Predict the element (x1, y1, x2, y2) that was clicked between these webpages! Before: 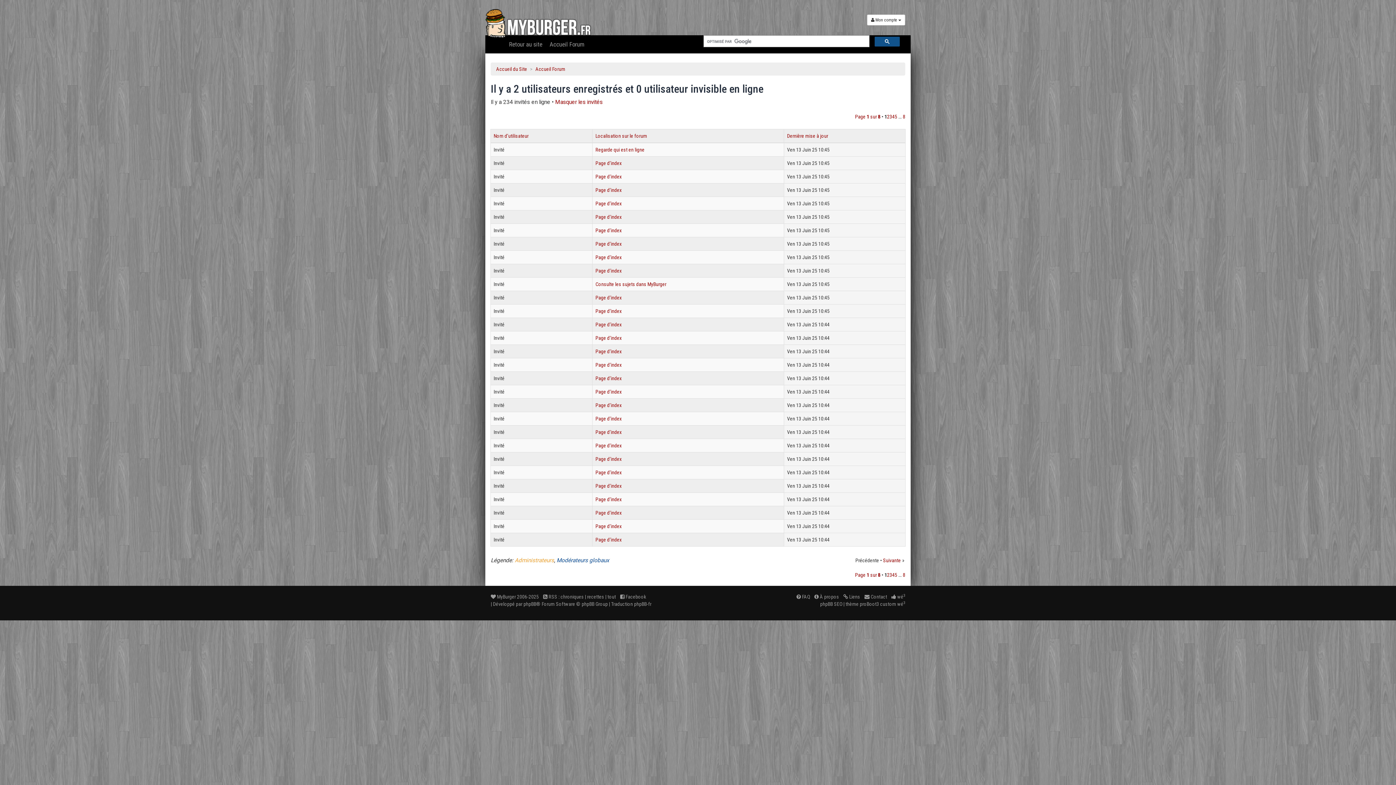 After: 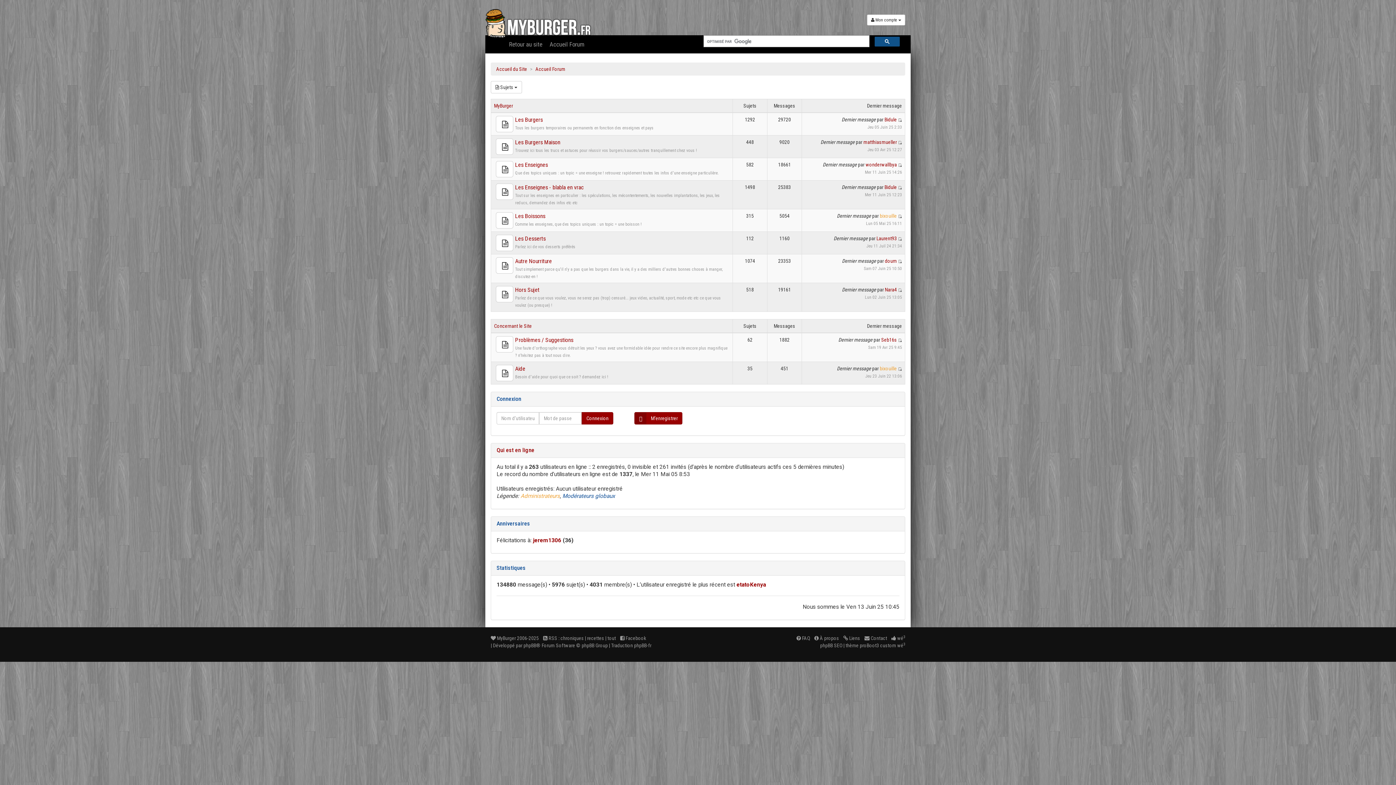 Action: label: Page d’index bbox: (595, 523, 621, 529)